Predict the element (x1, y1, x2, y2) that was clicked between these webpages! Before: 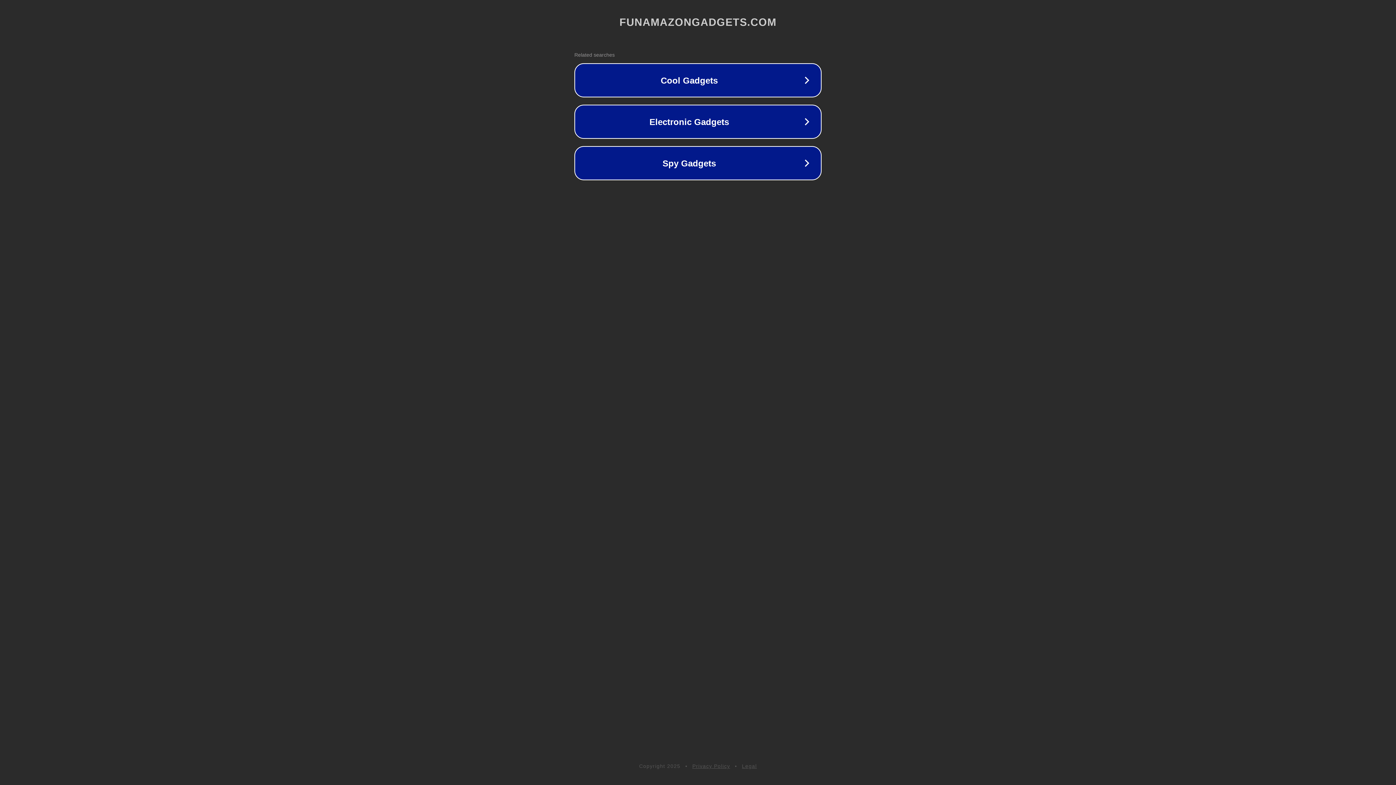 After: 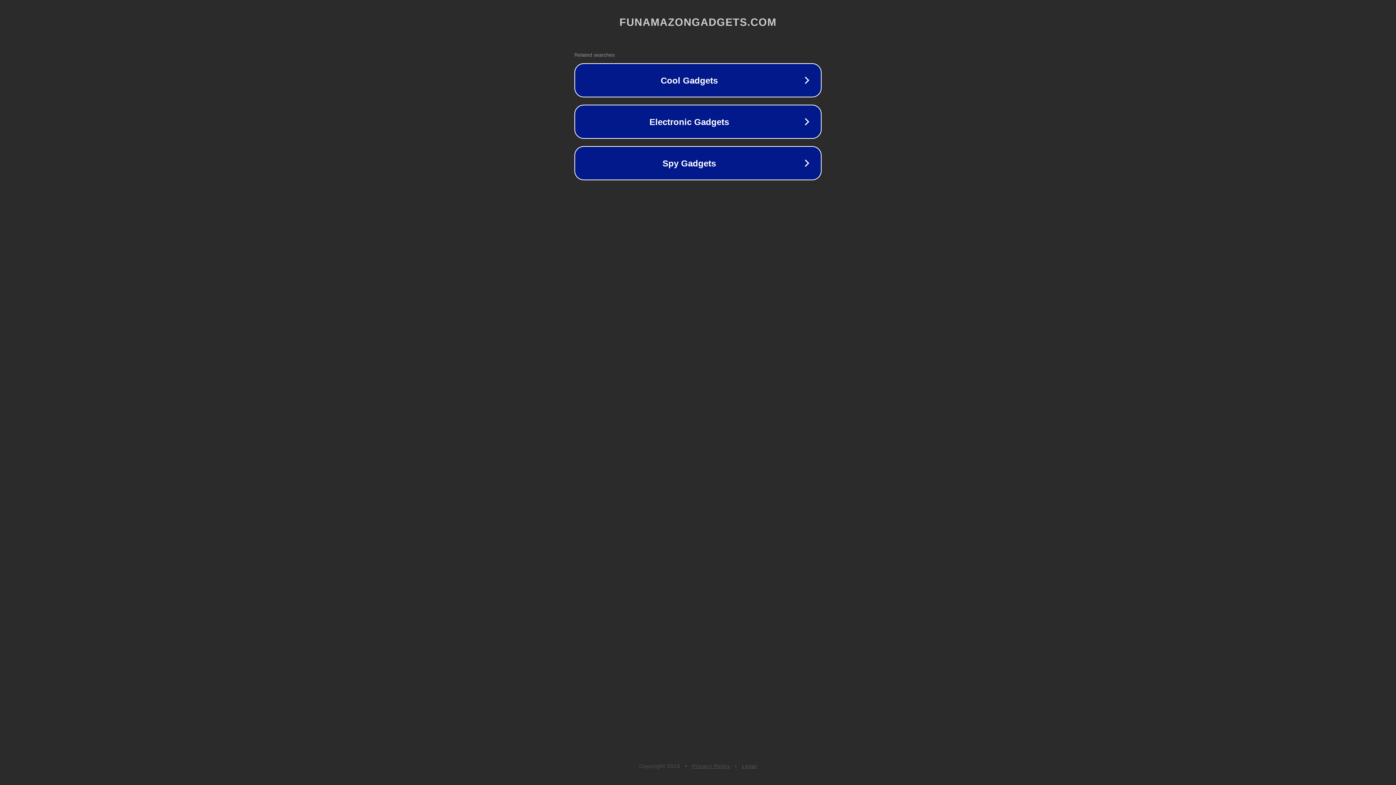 Action: label: Privacy Policy bbox: (692, 763, 730, 769)